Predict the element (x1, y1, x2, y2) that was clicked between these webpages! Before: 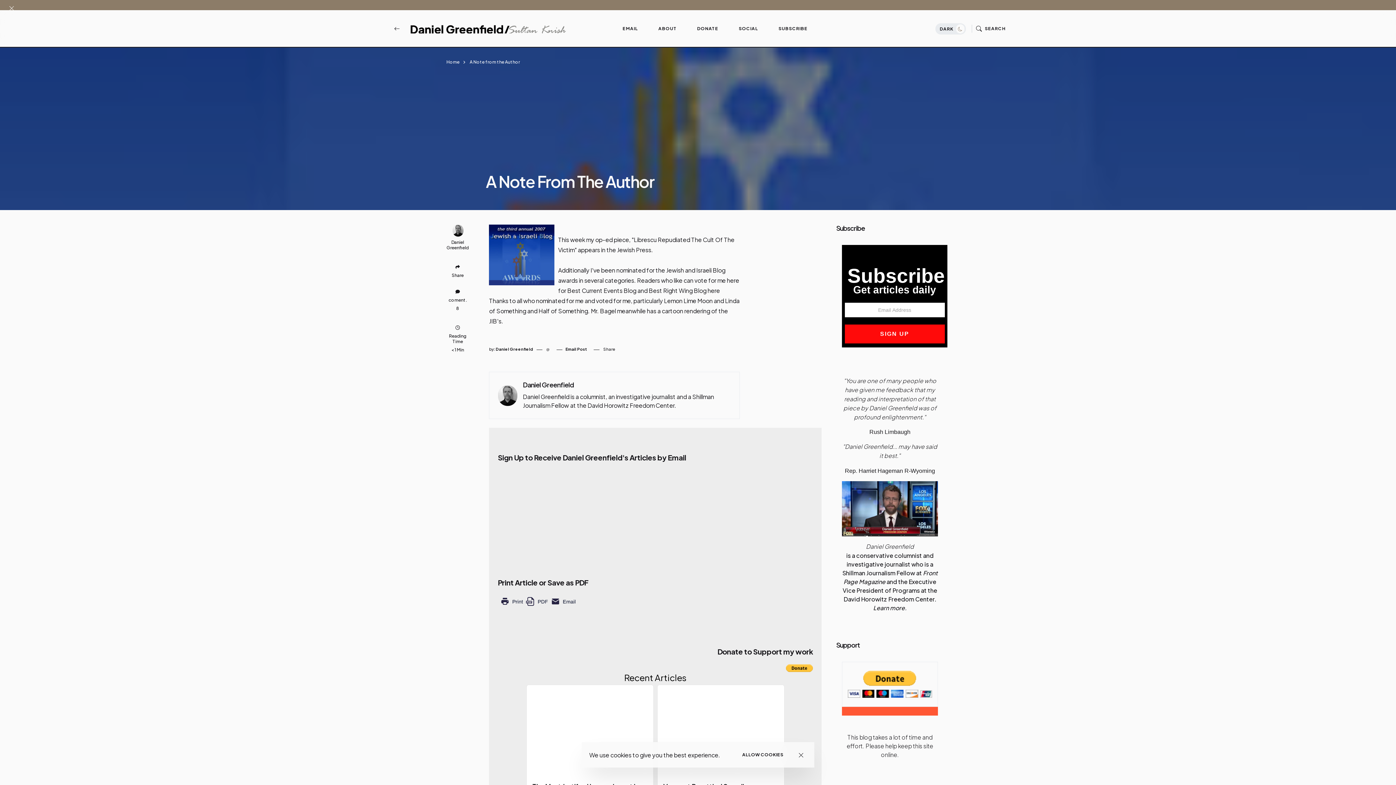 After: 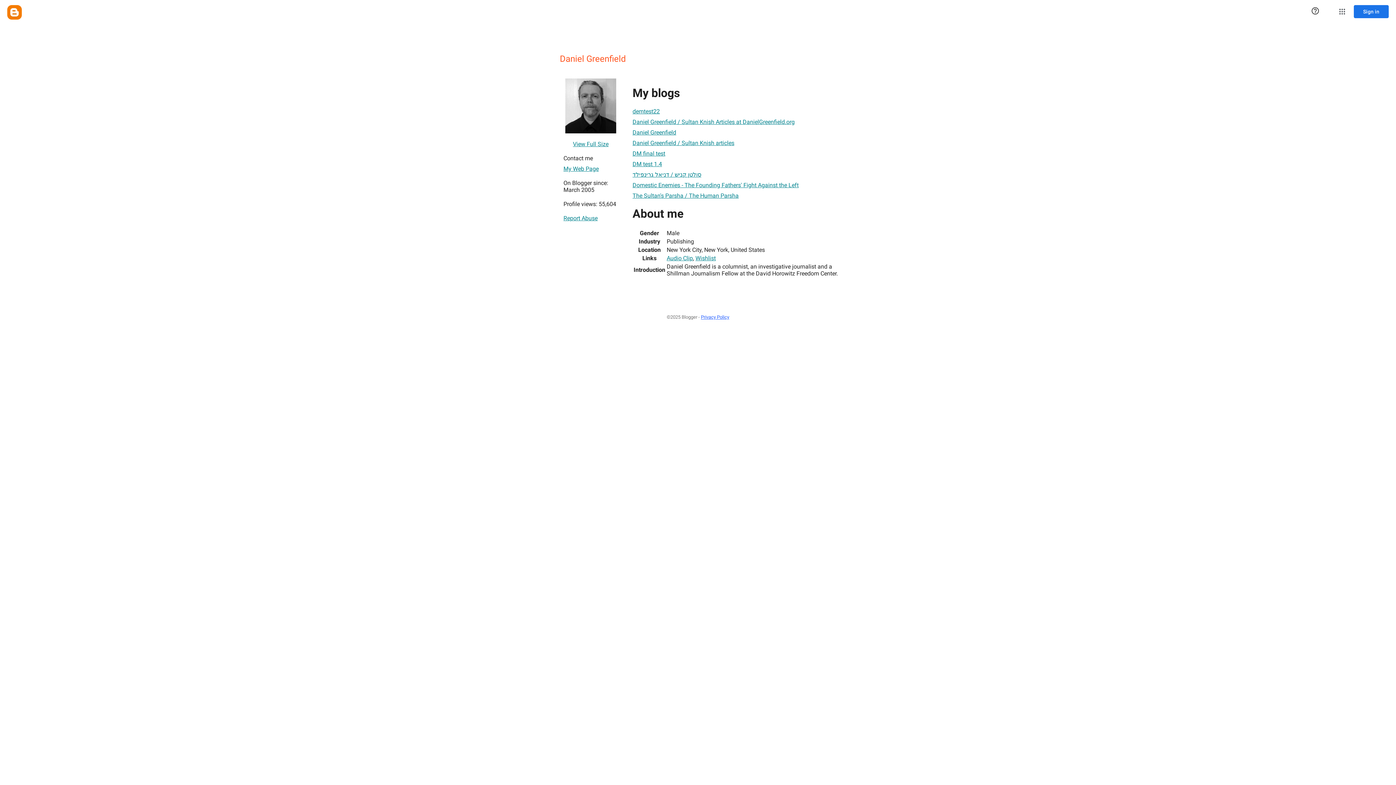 Action: label: Daniel Greenfield bbox: (523, 381, 731, 389)